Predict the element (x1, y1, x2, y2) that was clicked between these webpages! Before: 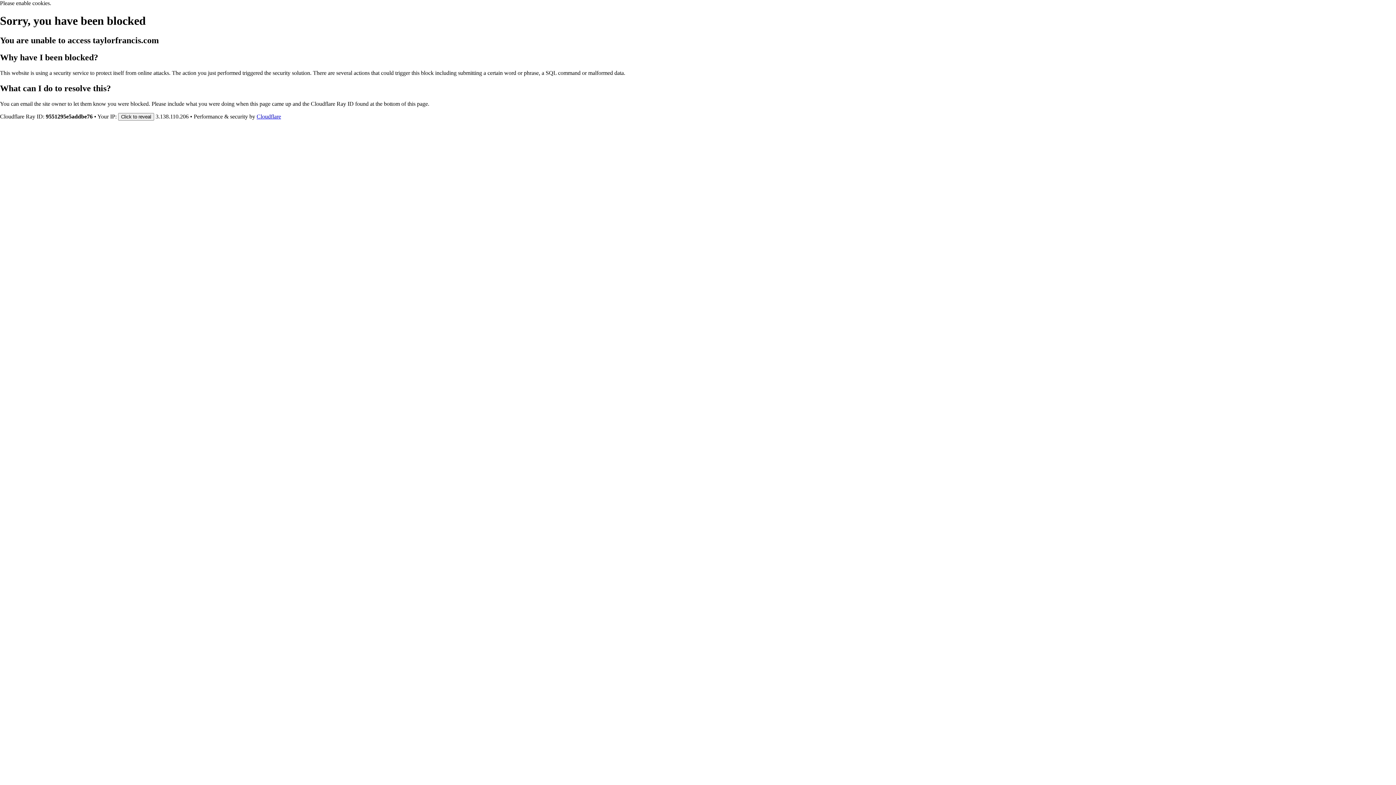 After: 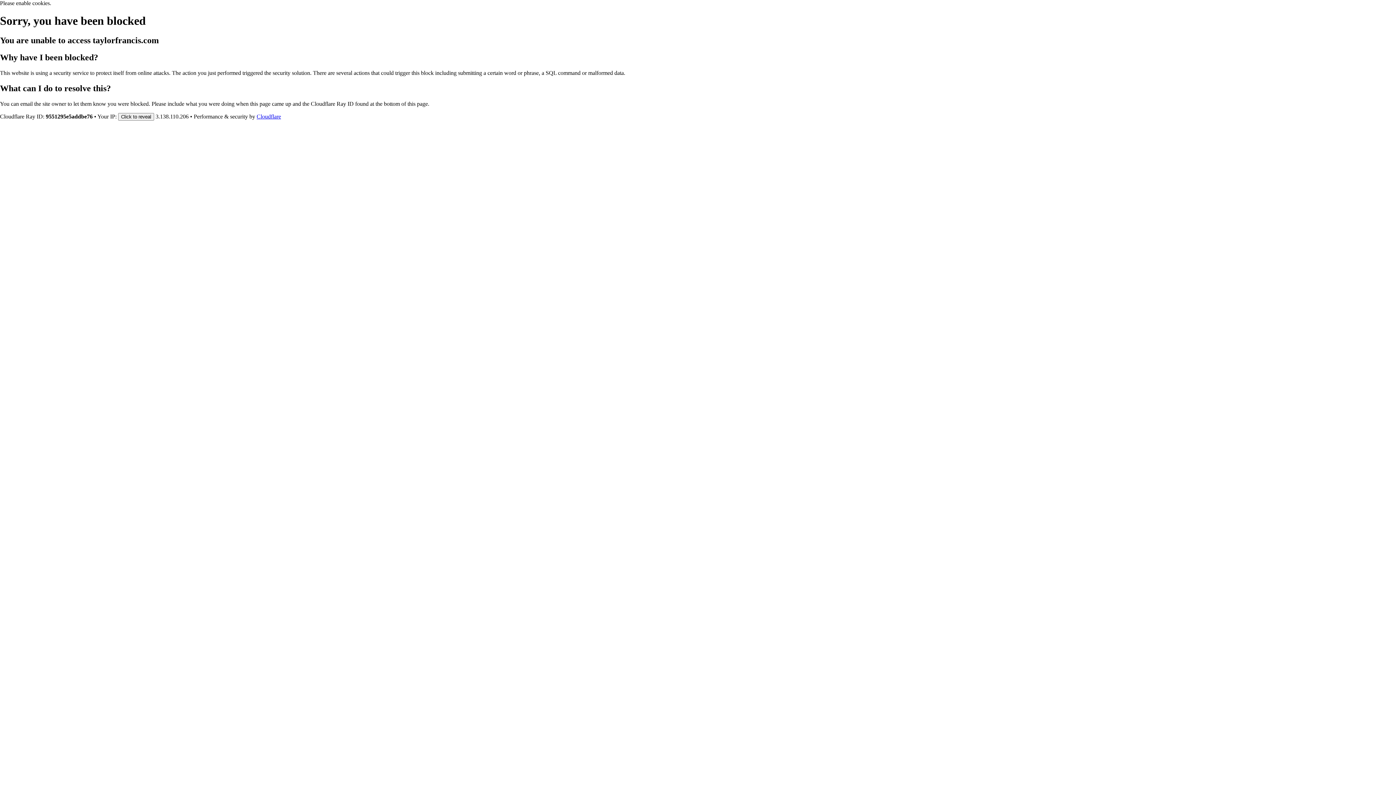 Action: bbox: (256, 113, 281, 119) label: Cloudflare